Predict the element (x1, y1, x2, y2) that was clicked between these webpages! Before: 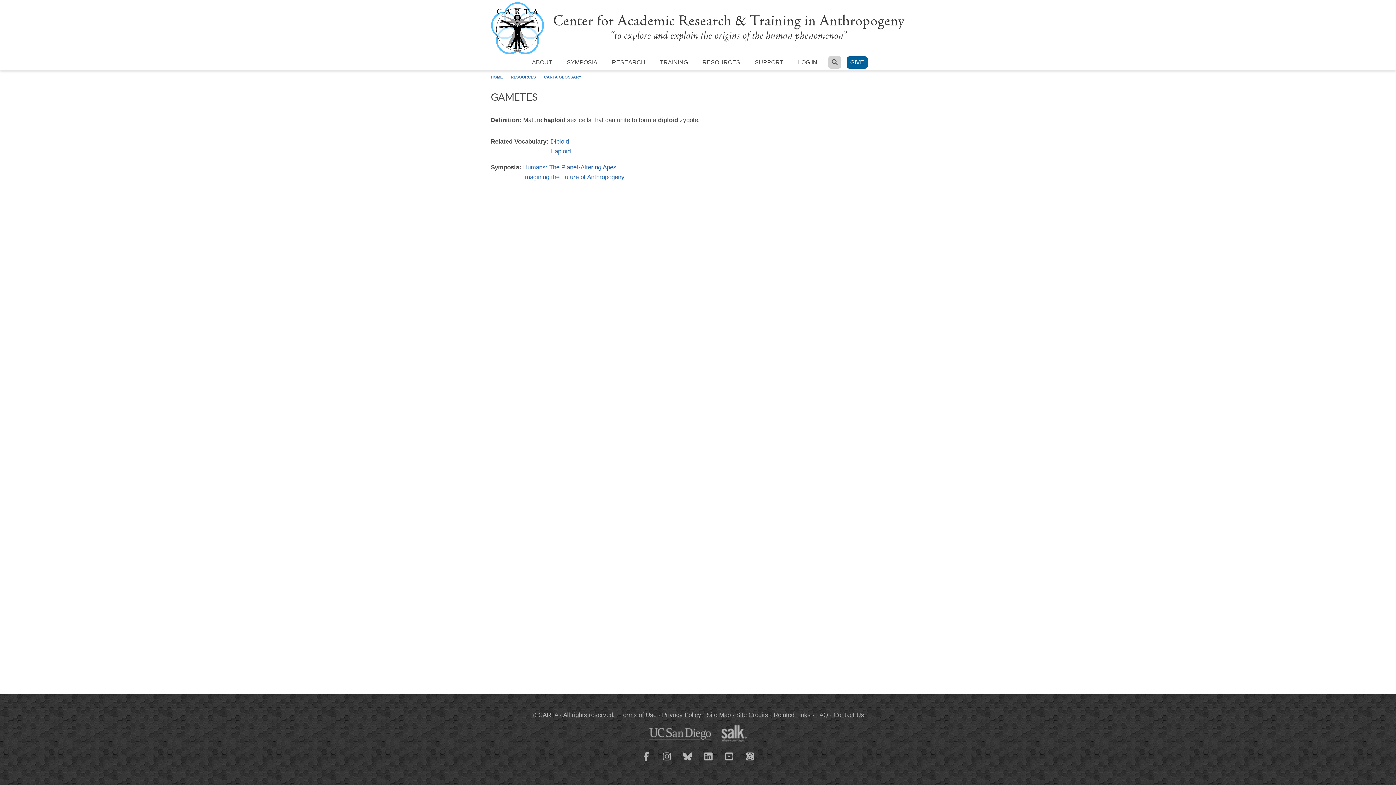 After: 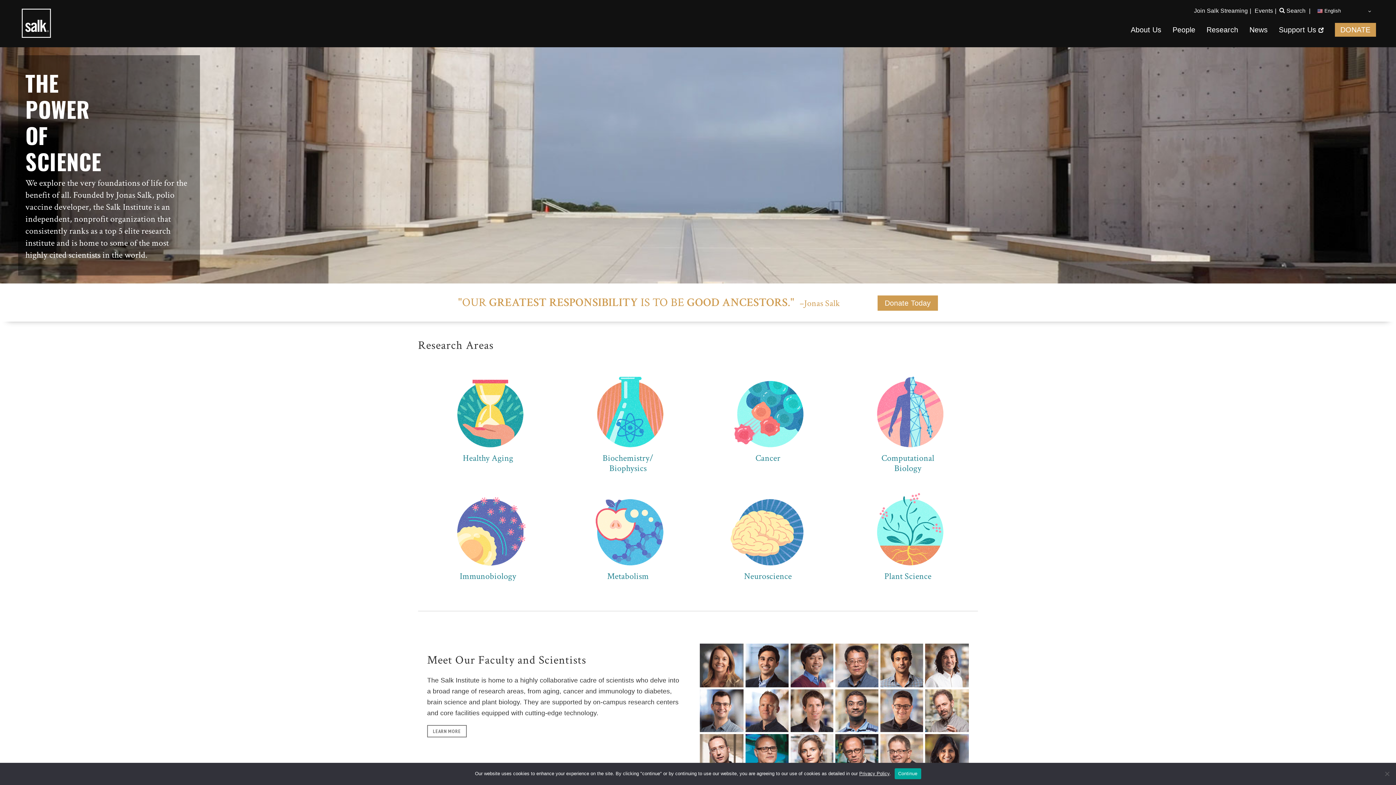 Action: bbox: (716, 730, 746, 736)